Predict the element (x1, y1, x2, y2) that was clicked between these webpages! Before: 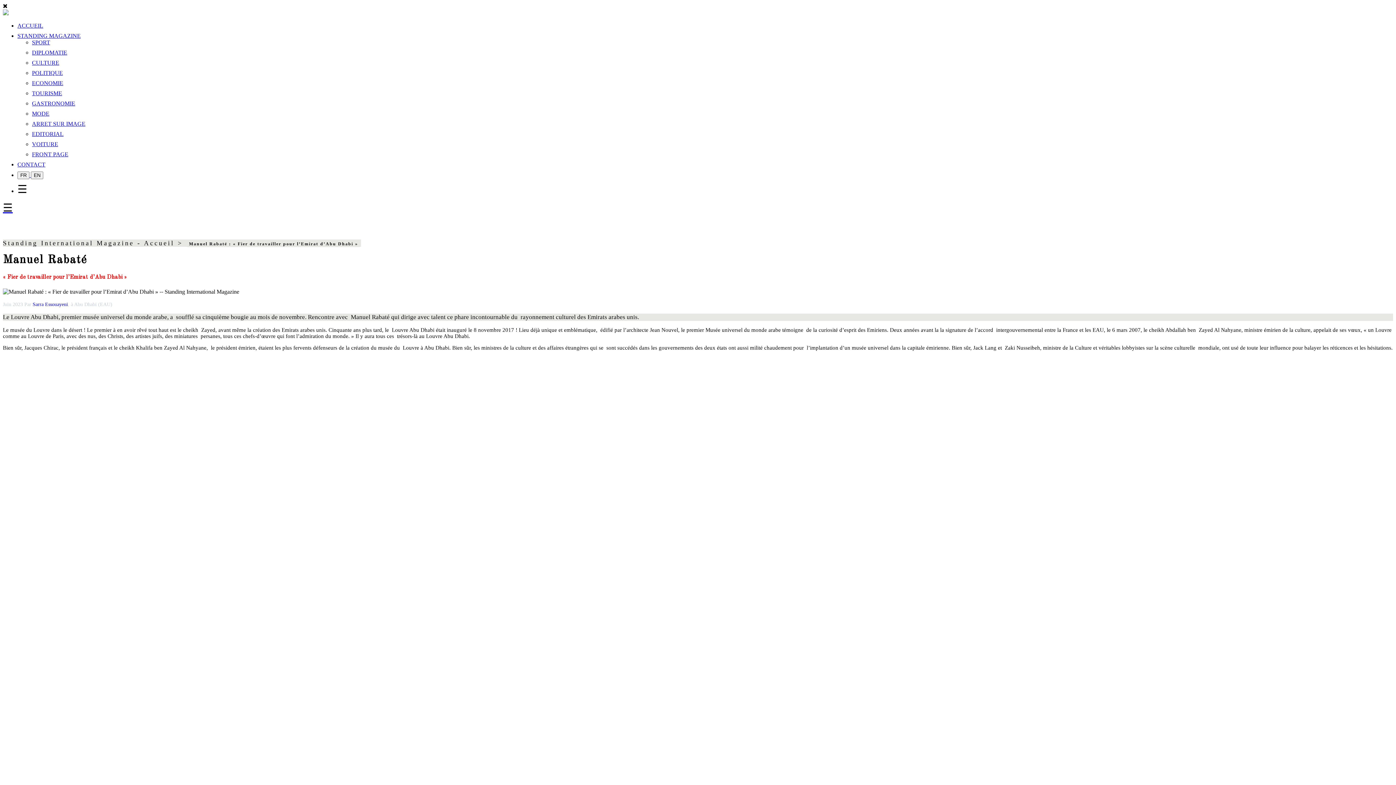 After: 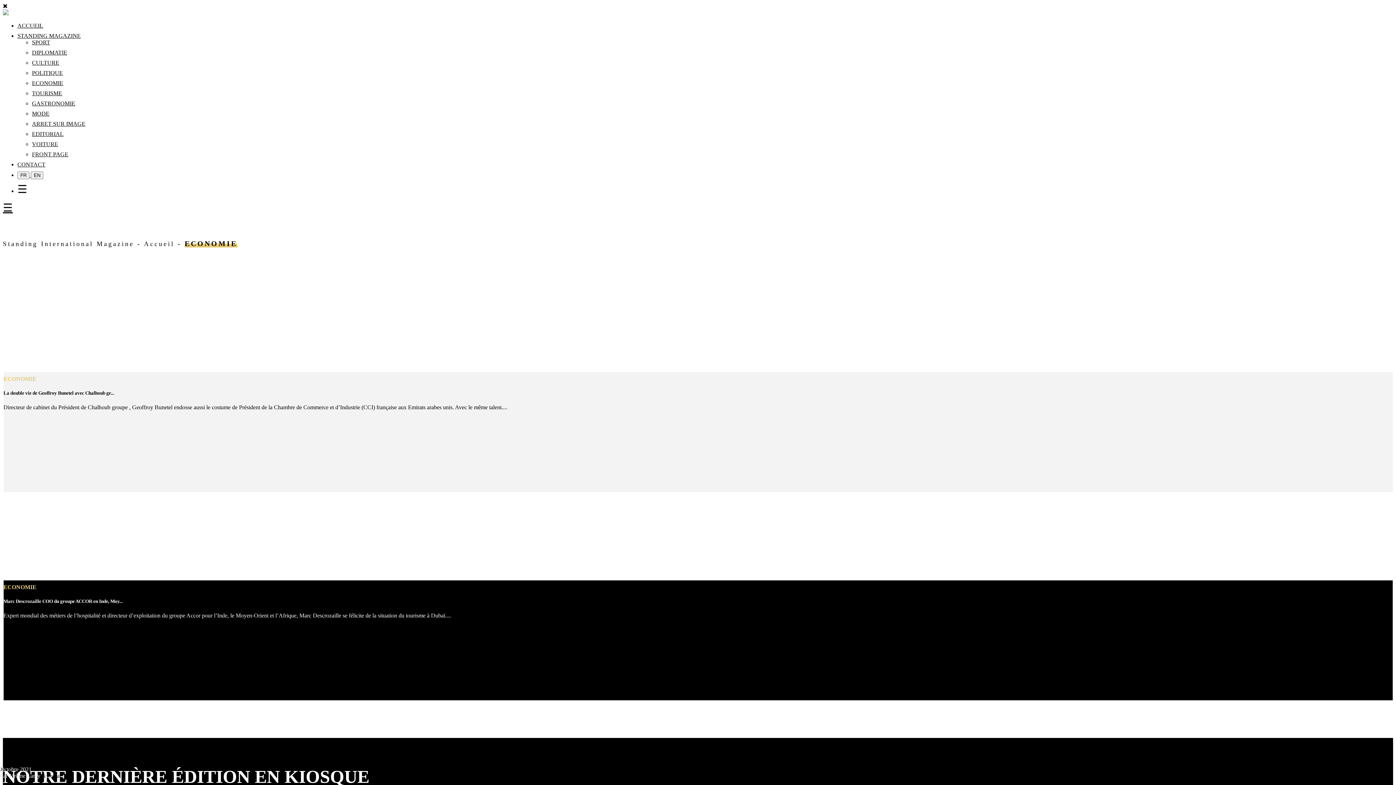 Action: label: ECONOMIE bbox: (32, 80, 63, 86)